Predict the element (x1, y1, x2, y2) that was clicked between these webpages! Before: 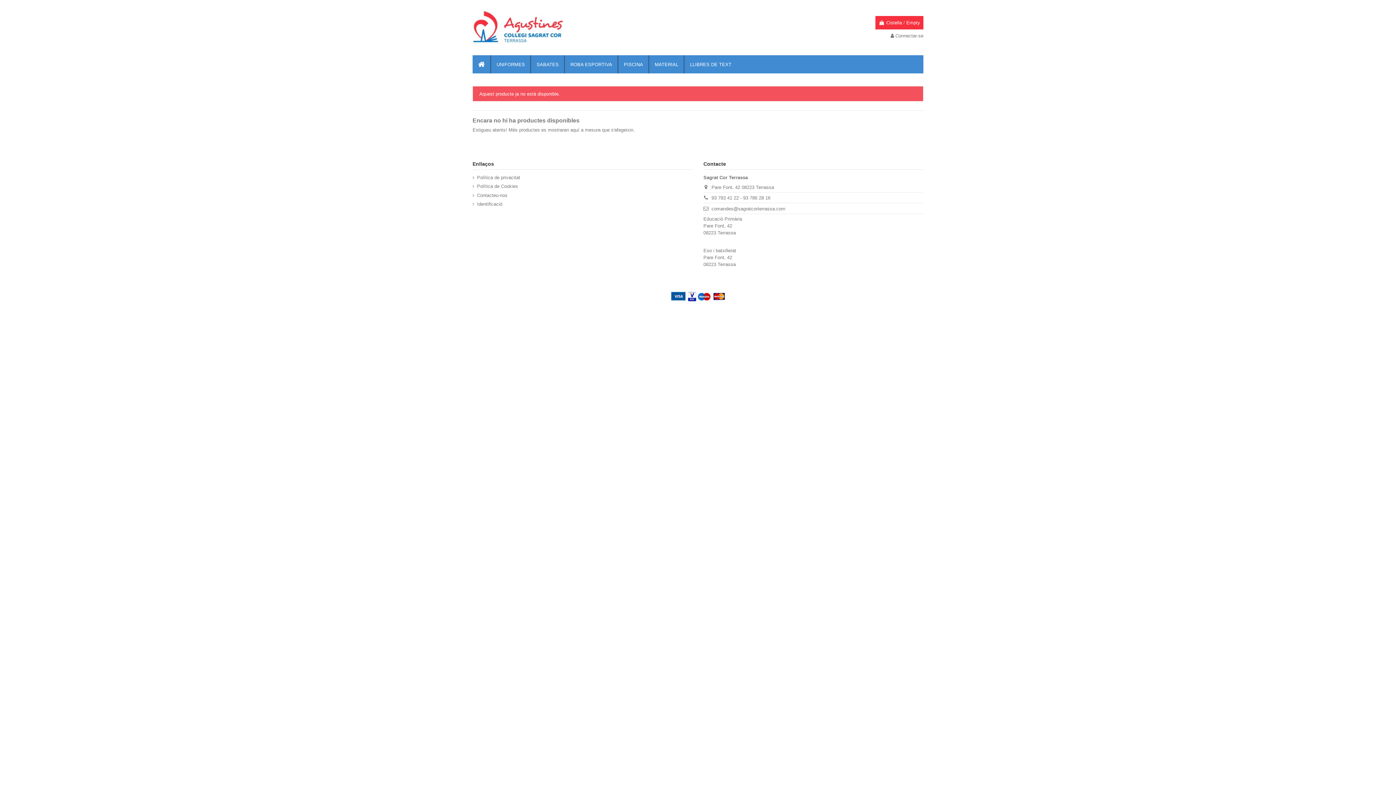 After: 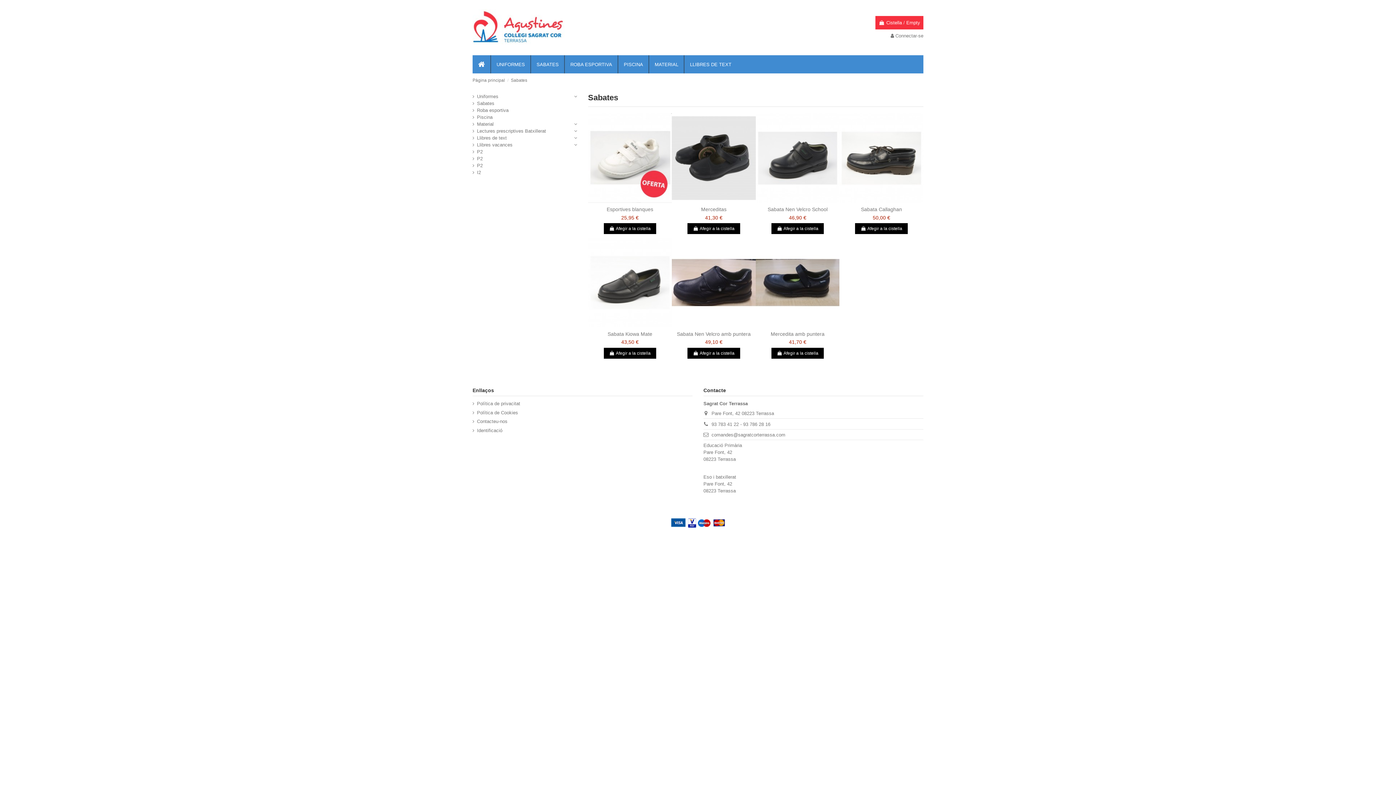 Action: bbox: (530, 55, 564, 73) label: SABATES